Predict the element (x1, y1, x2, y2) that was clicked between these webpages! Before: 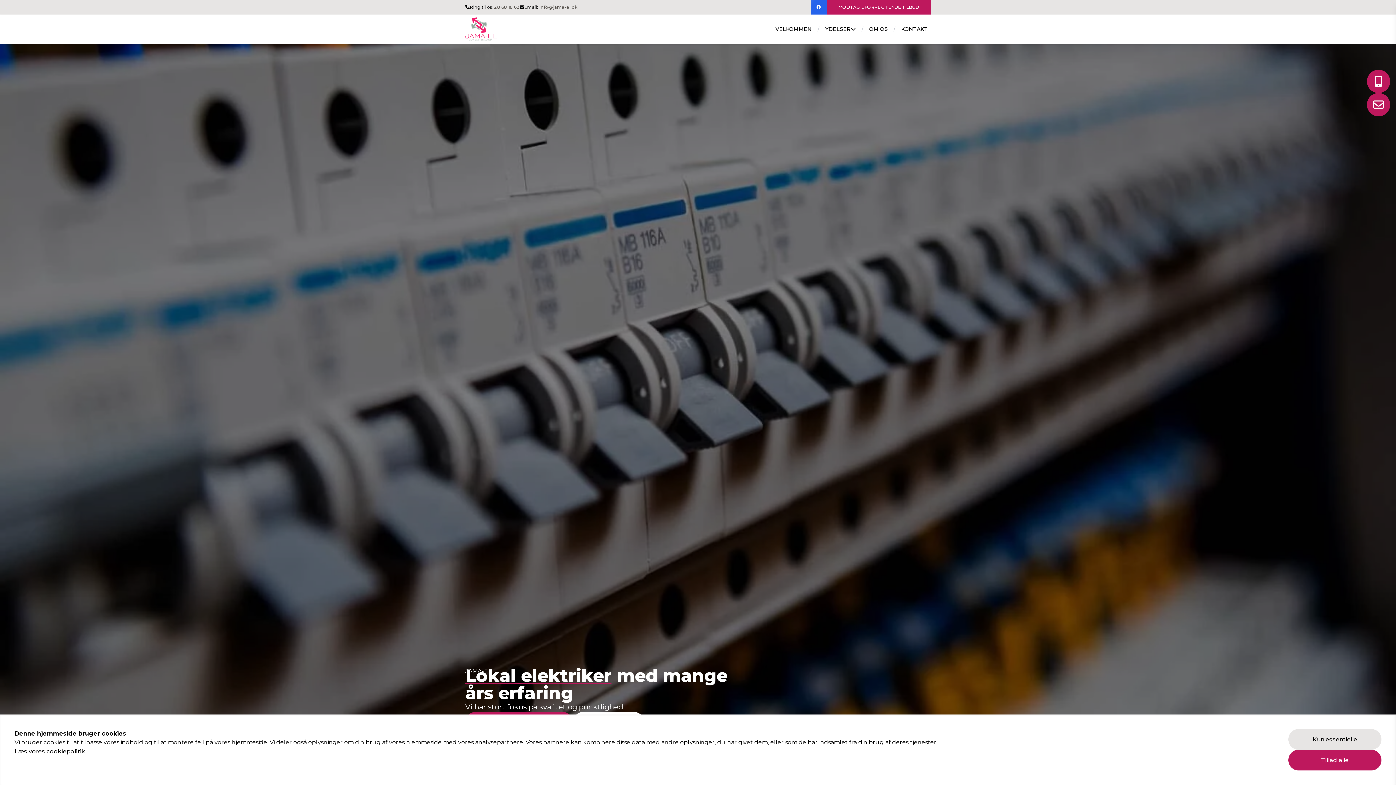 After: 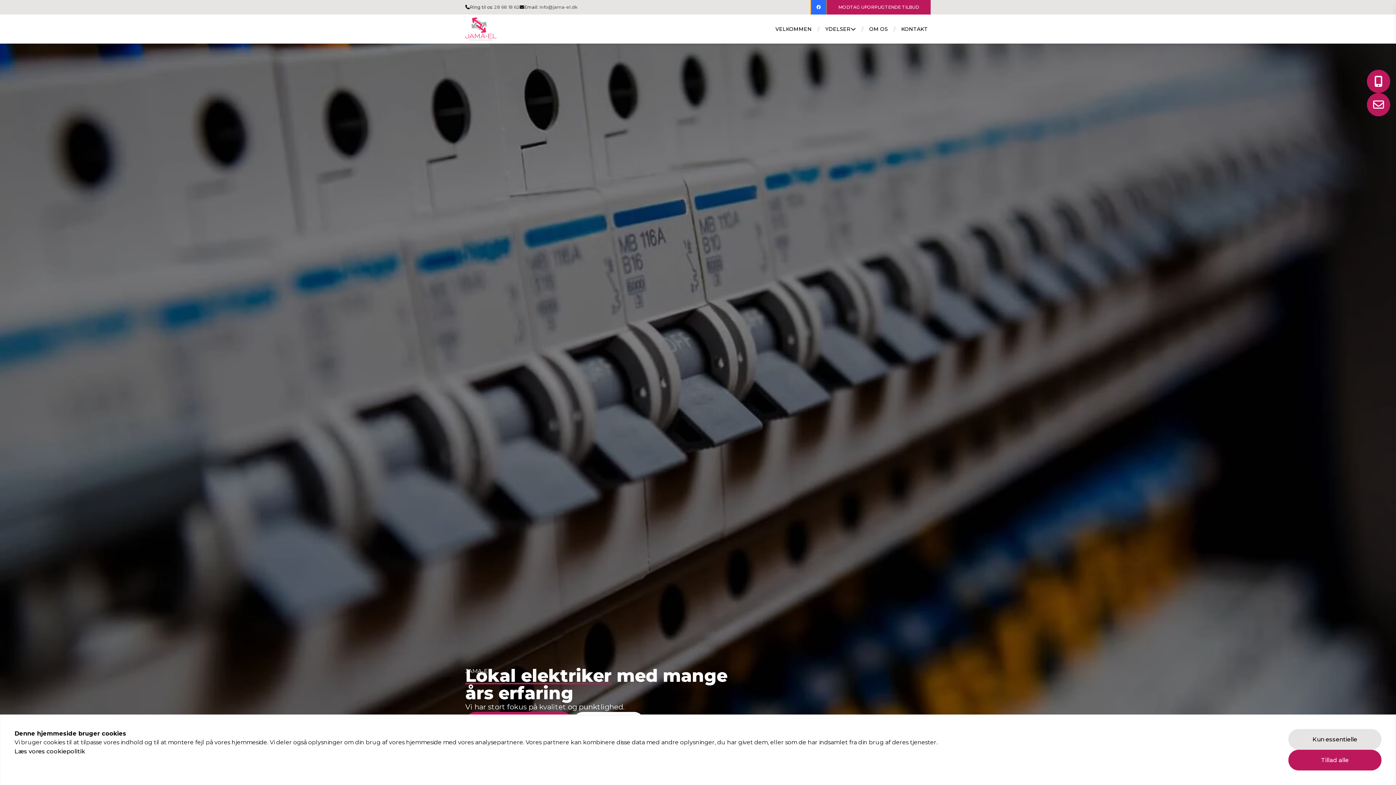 Action: bbox: (810, -1, 826, 16)